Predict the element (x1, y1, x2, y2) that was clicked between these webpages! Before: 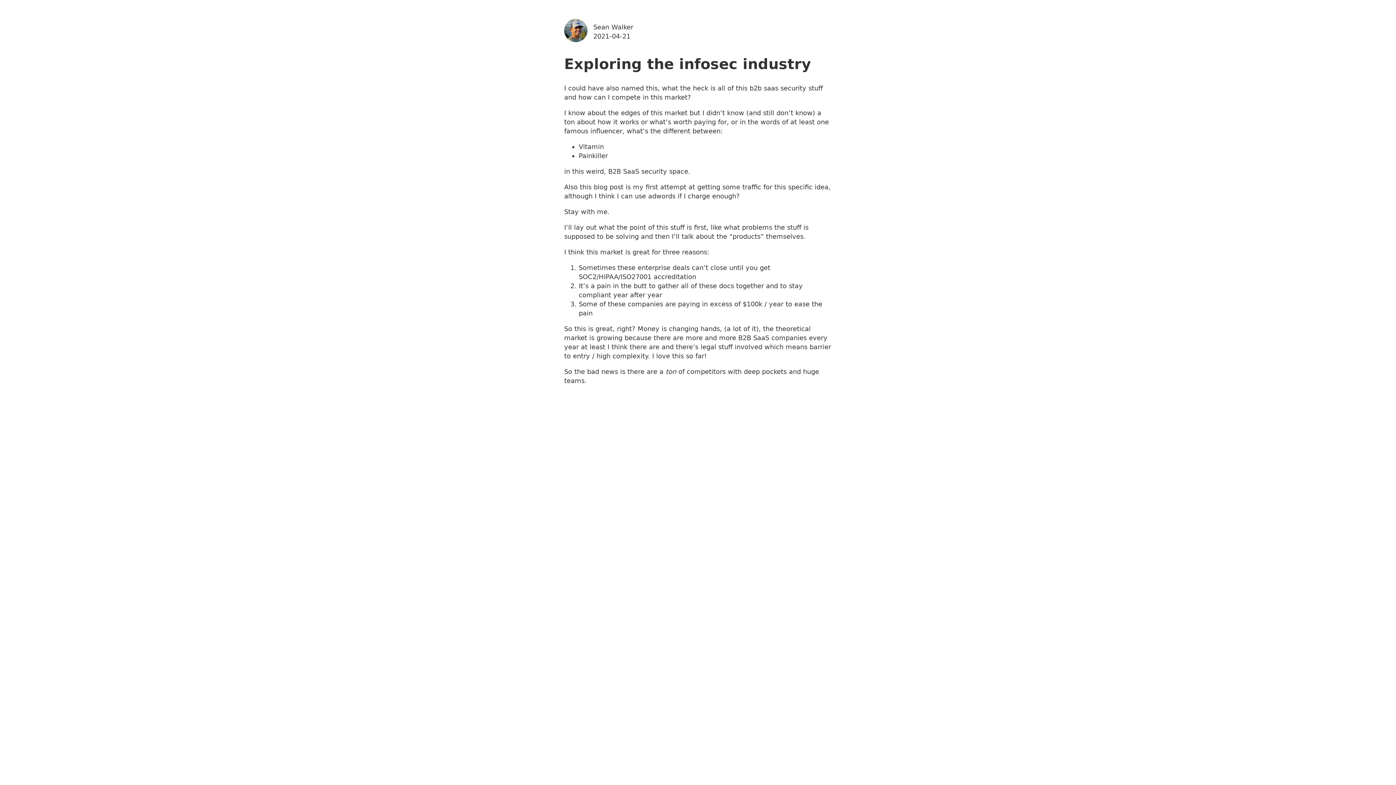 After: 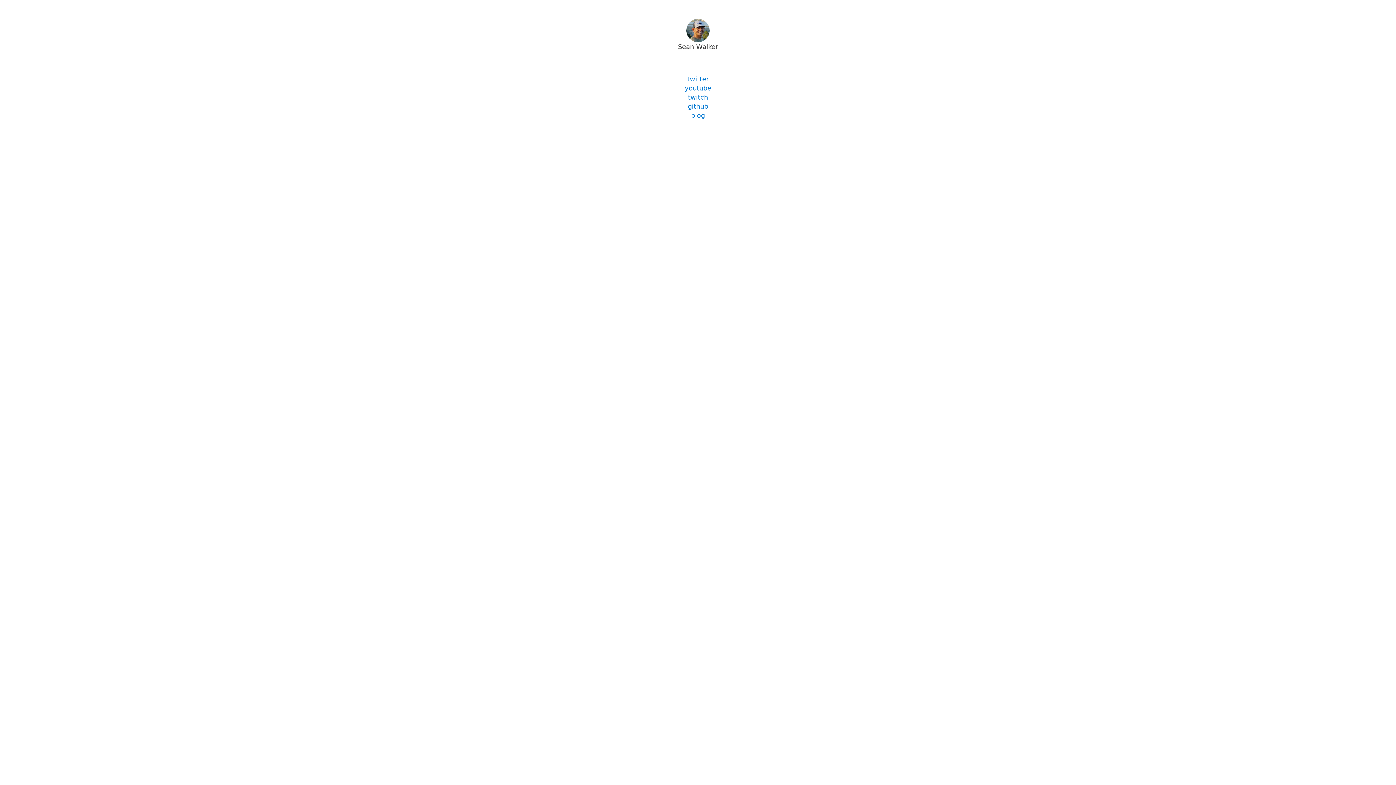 Action: bbox: (564, 18, 587, 44)